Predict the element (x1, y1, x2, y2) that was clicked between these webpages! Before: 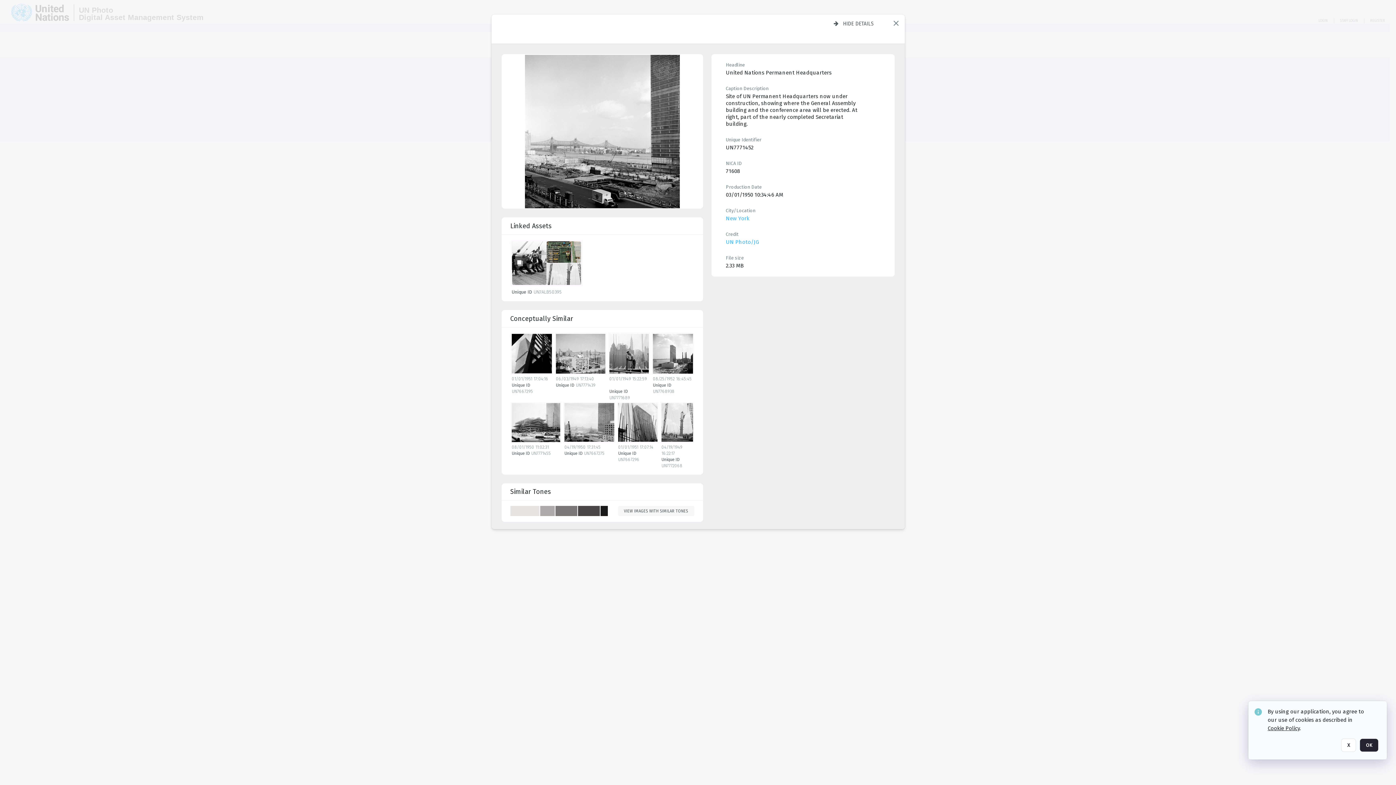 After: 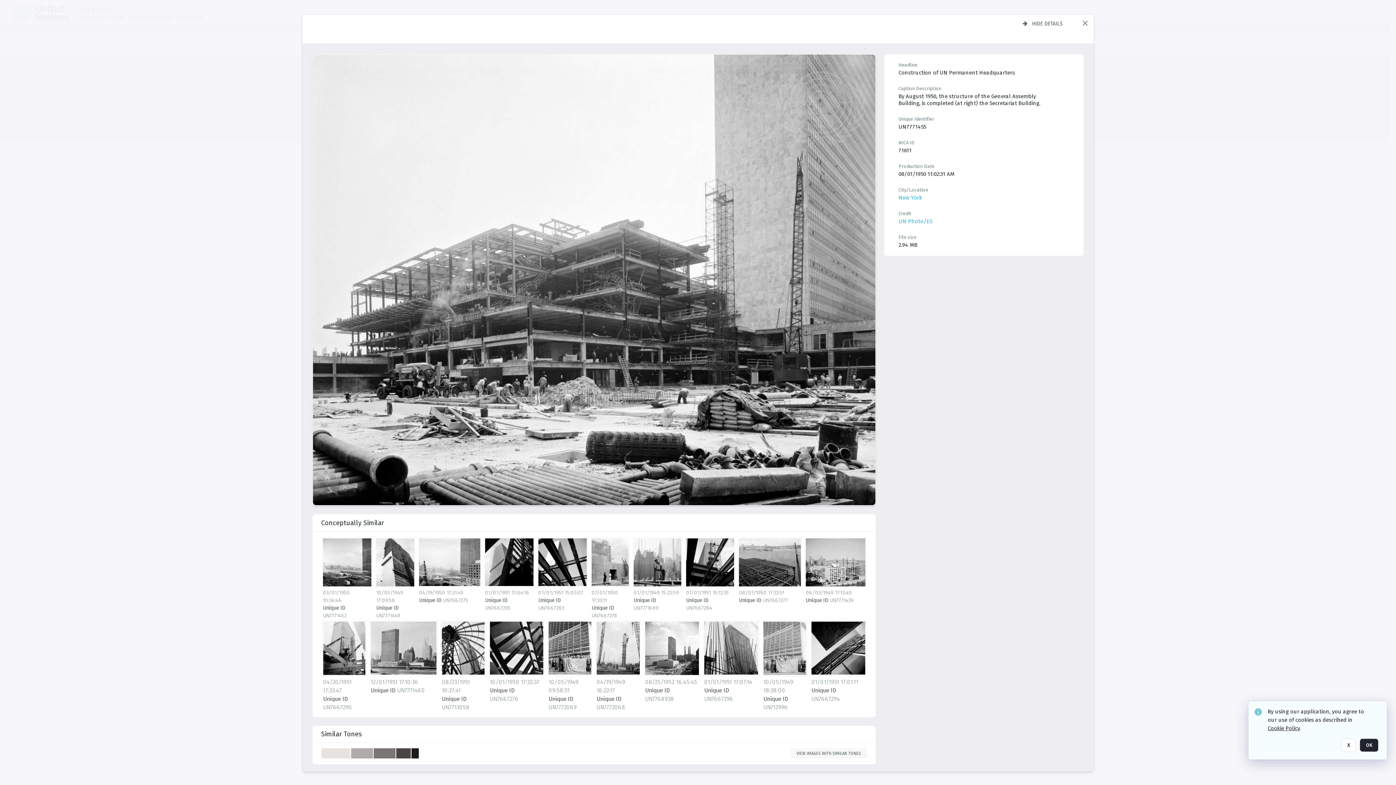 Action: label: details bbox: (511, 403, 563, 444)